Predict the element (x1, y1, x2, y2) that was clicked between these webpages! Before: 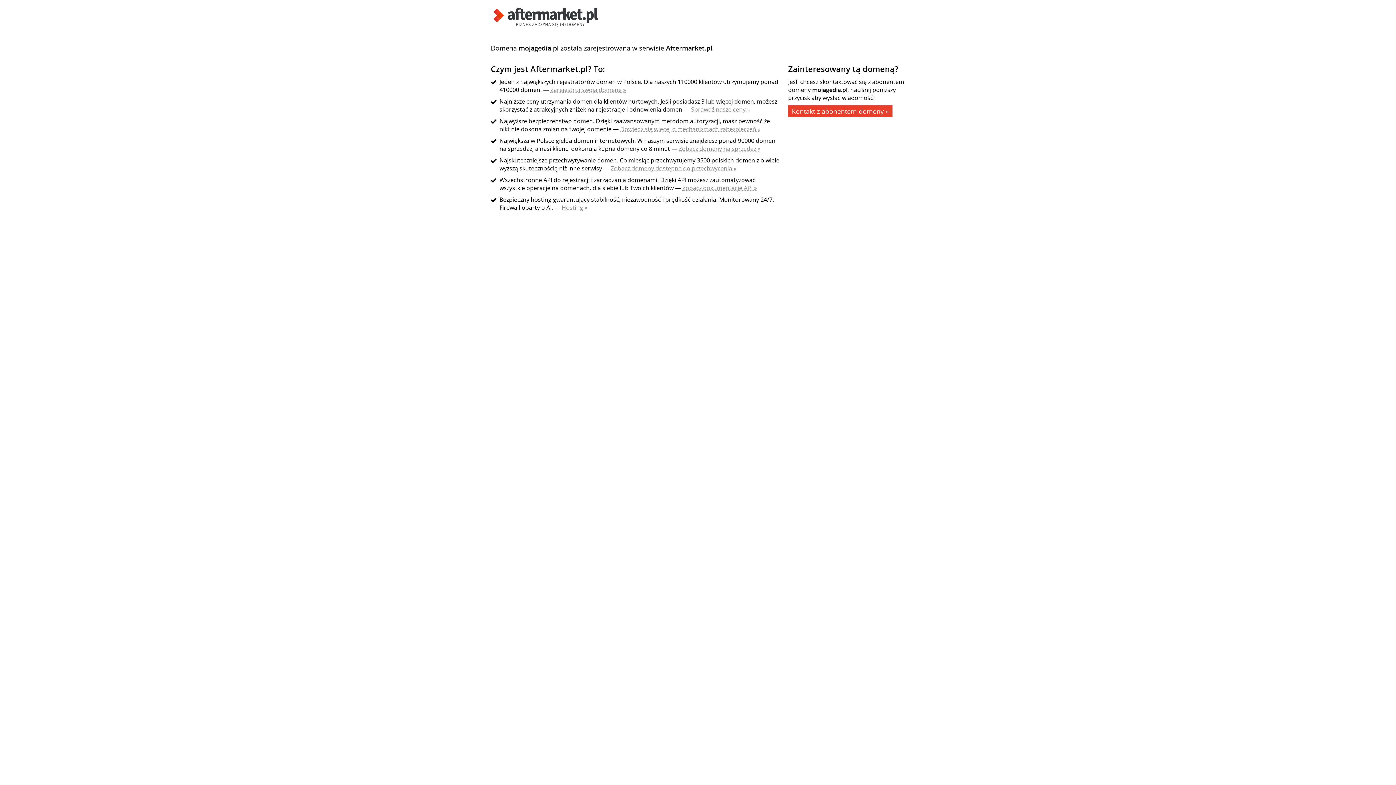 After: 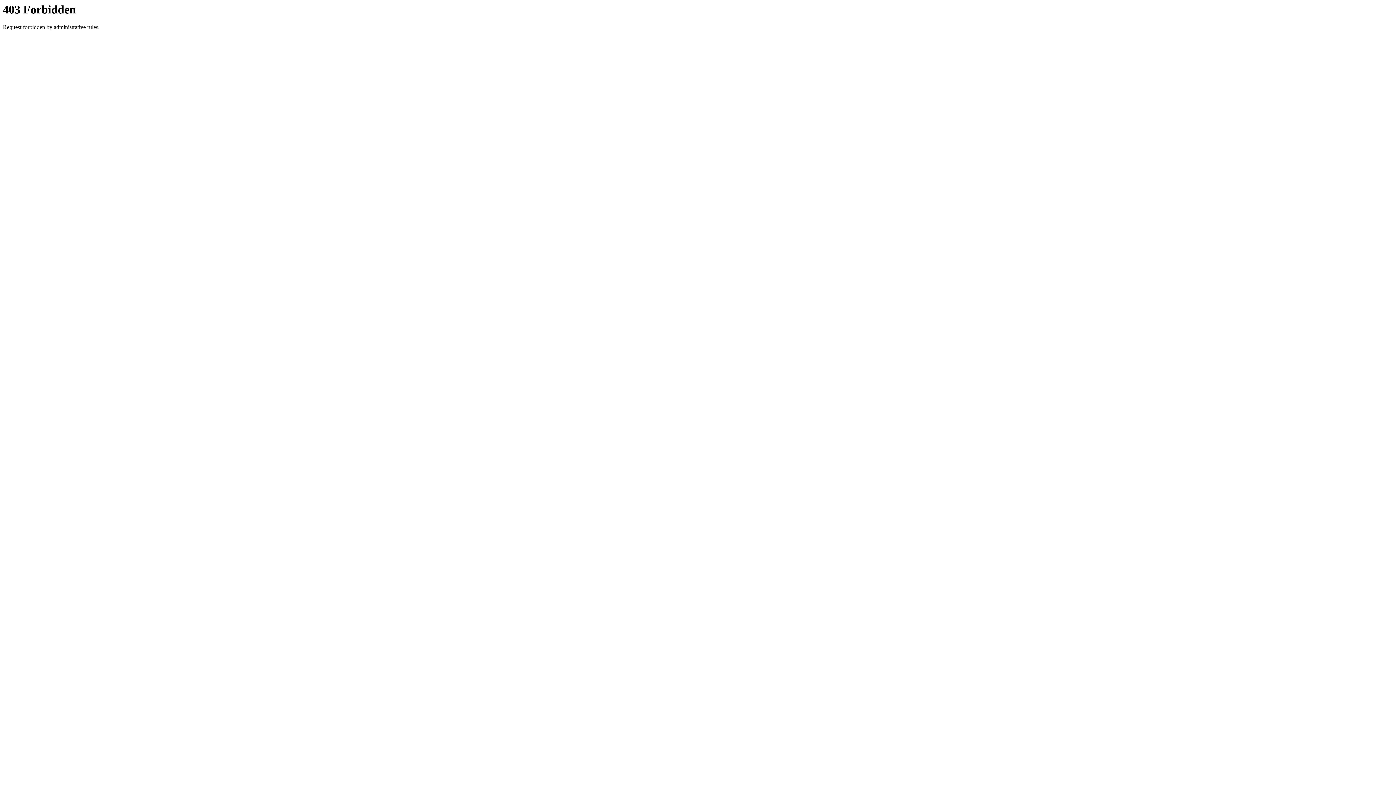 Action: bbox: (788, 105, 892, 117) label: Kontakt z abonentem domeny »